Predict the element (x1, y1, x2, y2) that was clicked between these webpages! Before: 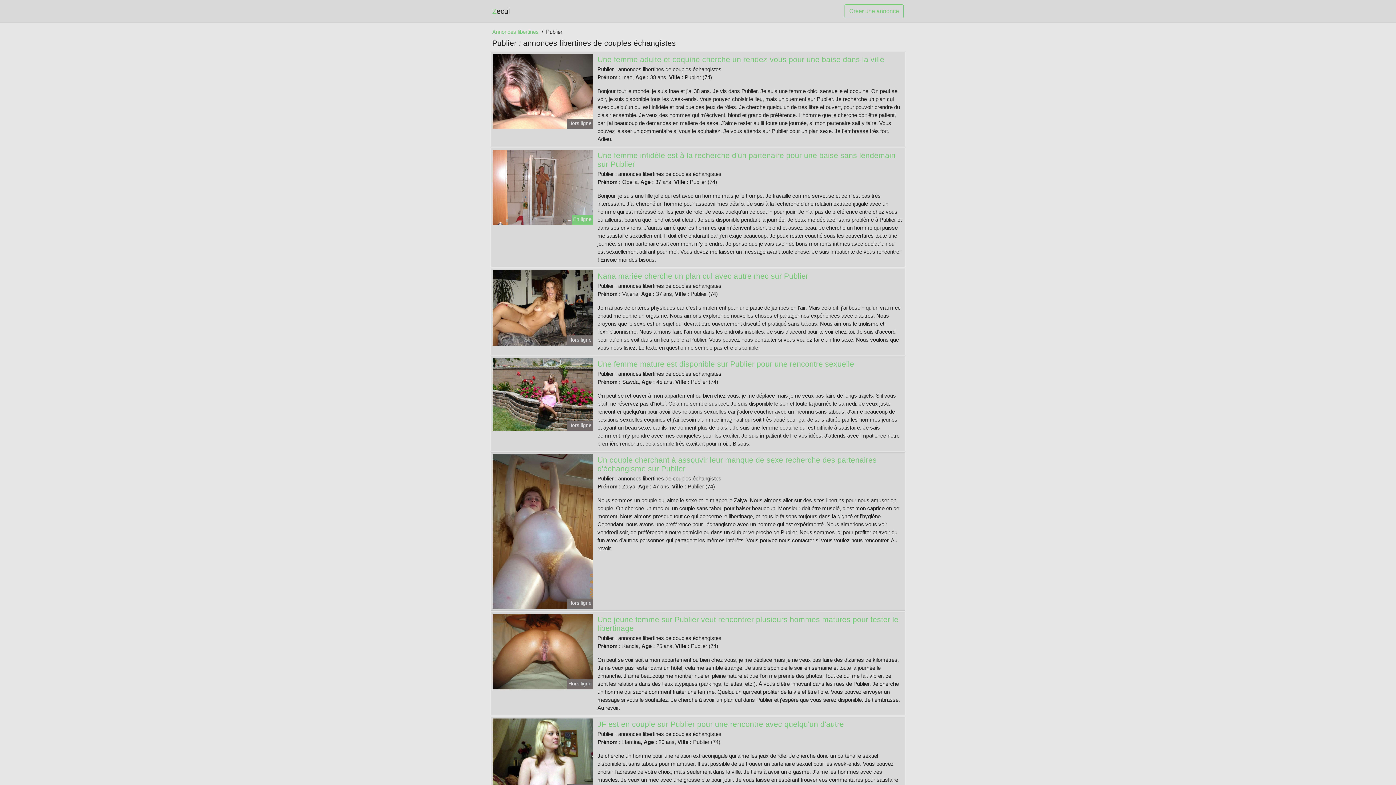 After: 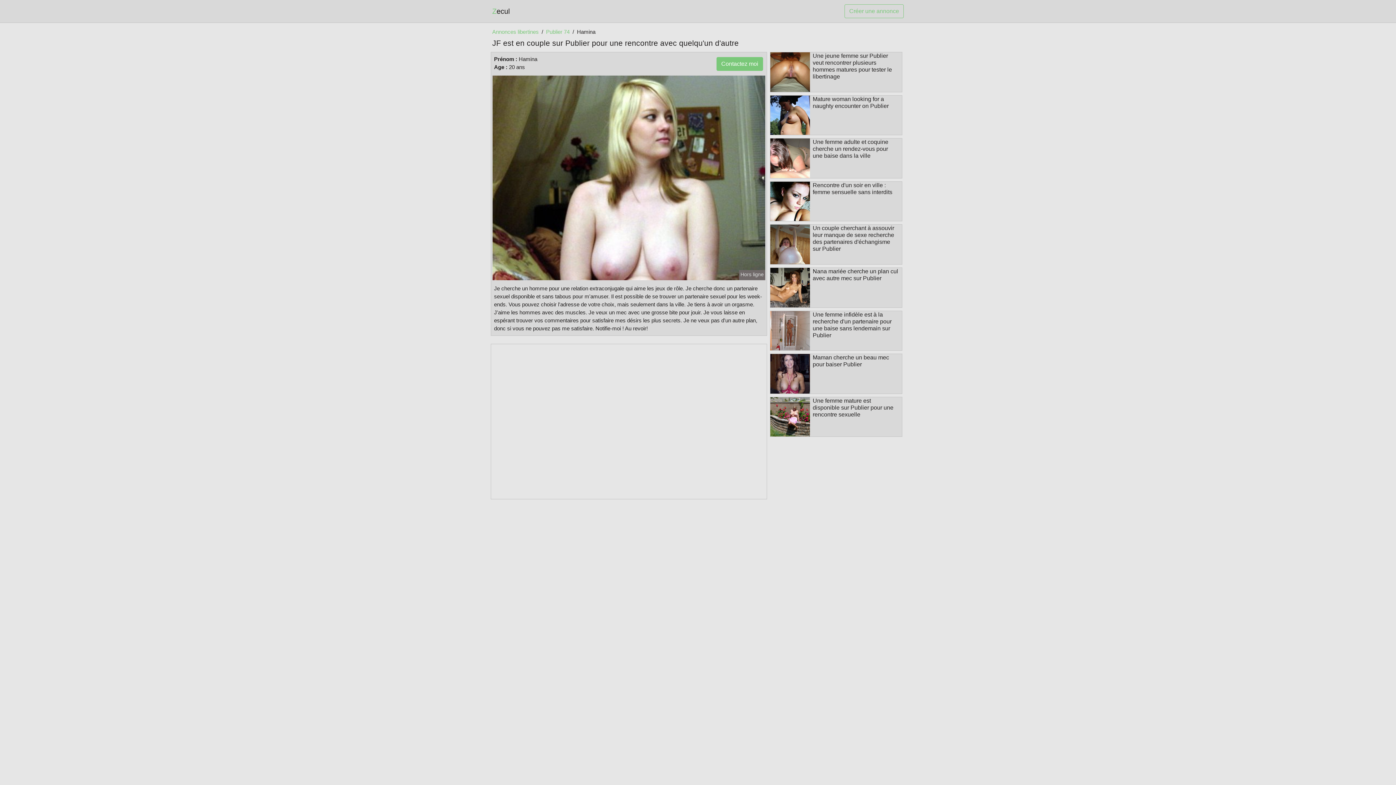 Action: label: JF est en couple sur Publier pour une rencontre avec quelqu'un d'autre bbox: (597, 720, 844, 728)